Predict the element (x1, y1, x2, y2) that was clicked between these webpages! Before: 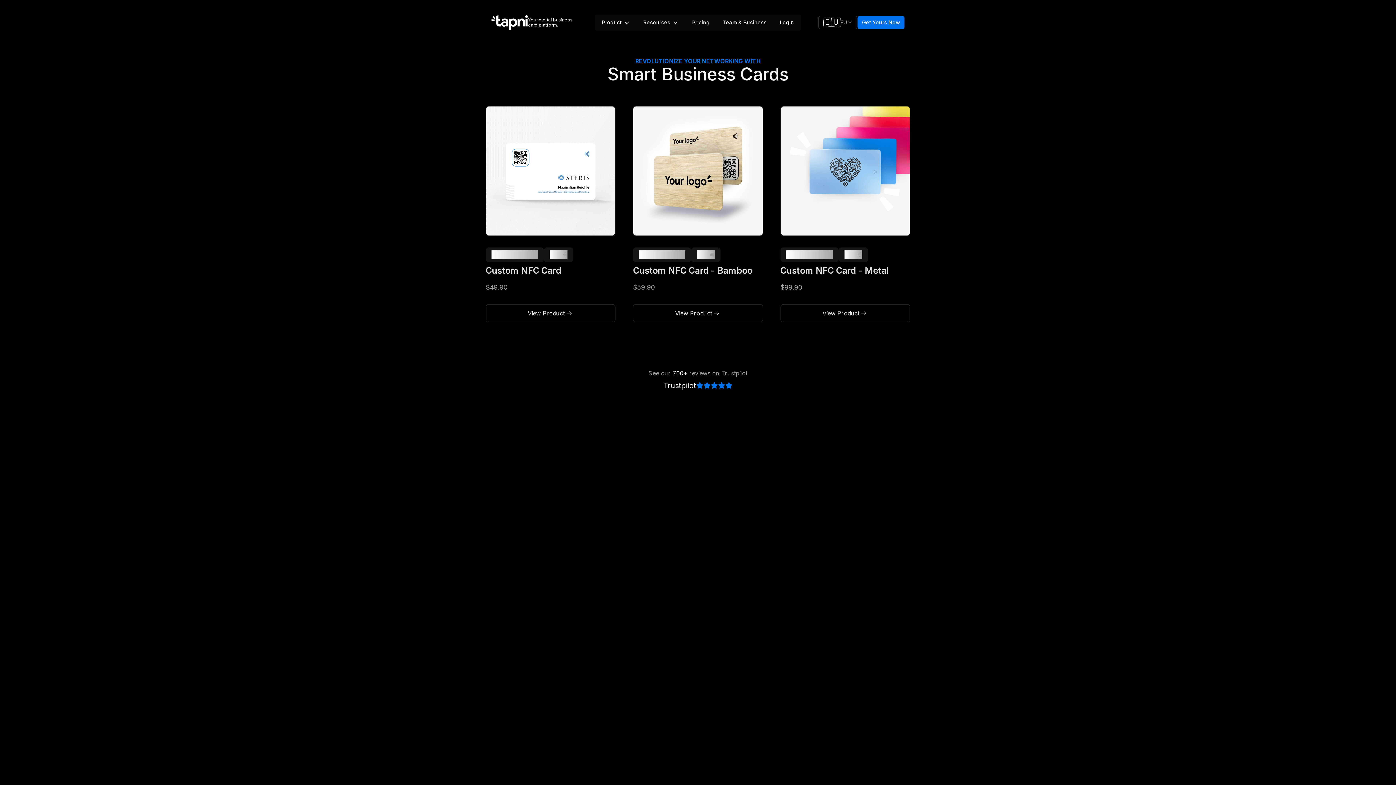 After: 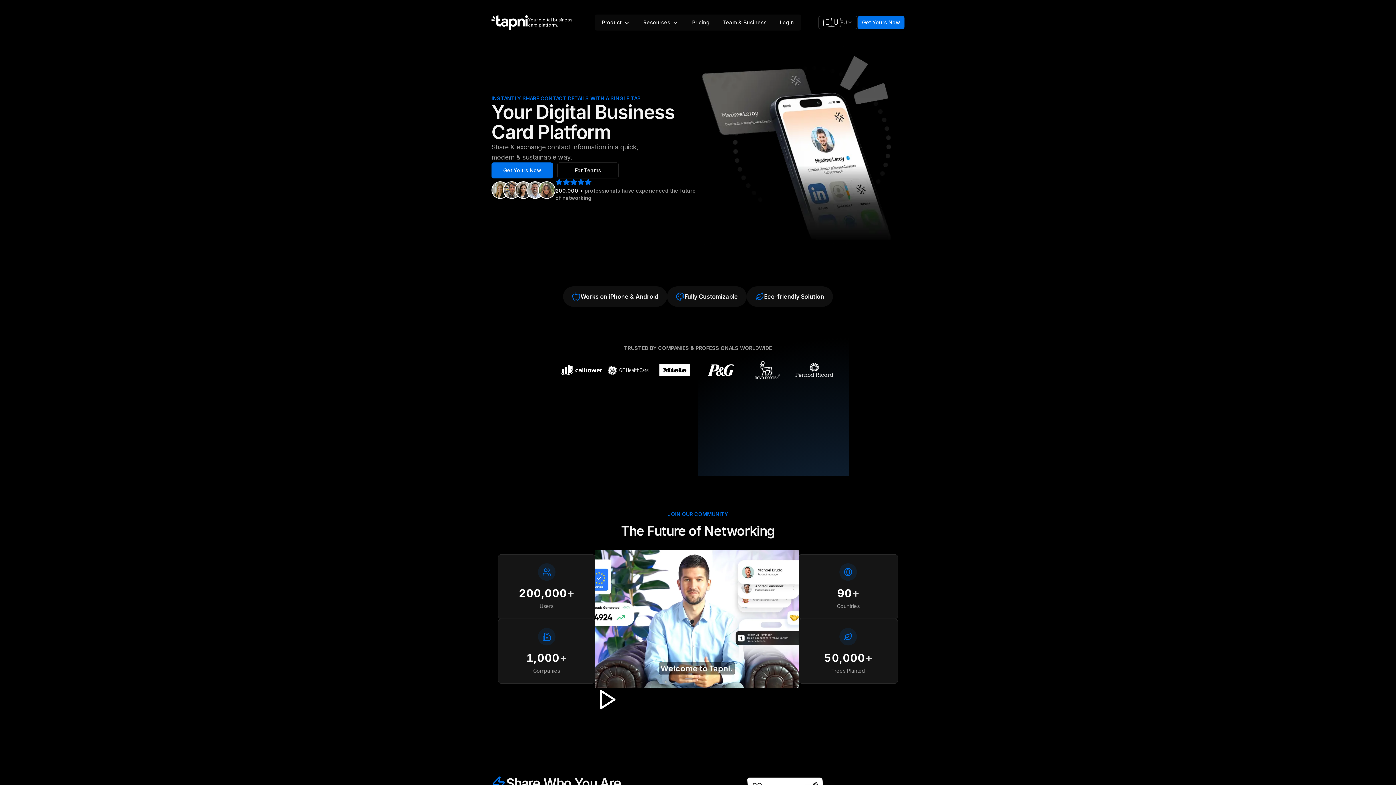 Action: bbox: (491, 15, 528, 29)